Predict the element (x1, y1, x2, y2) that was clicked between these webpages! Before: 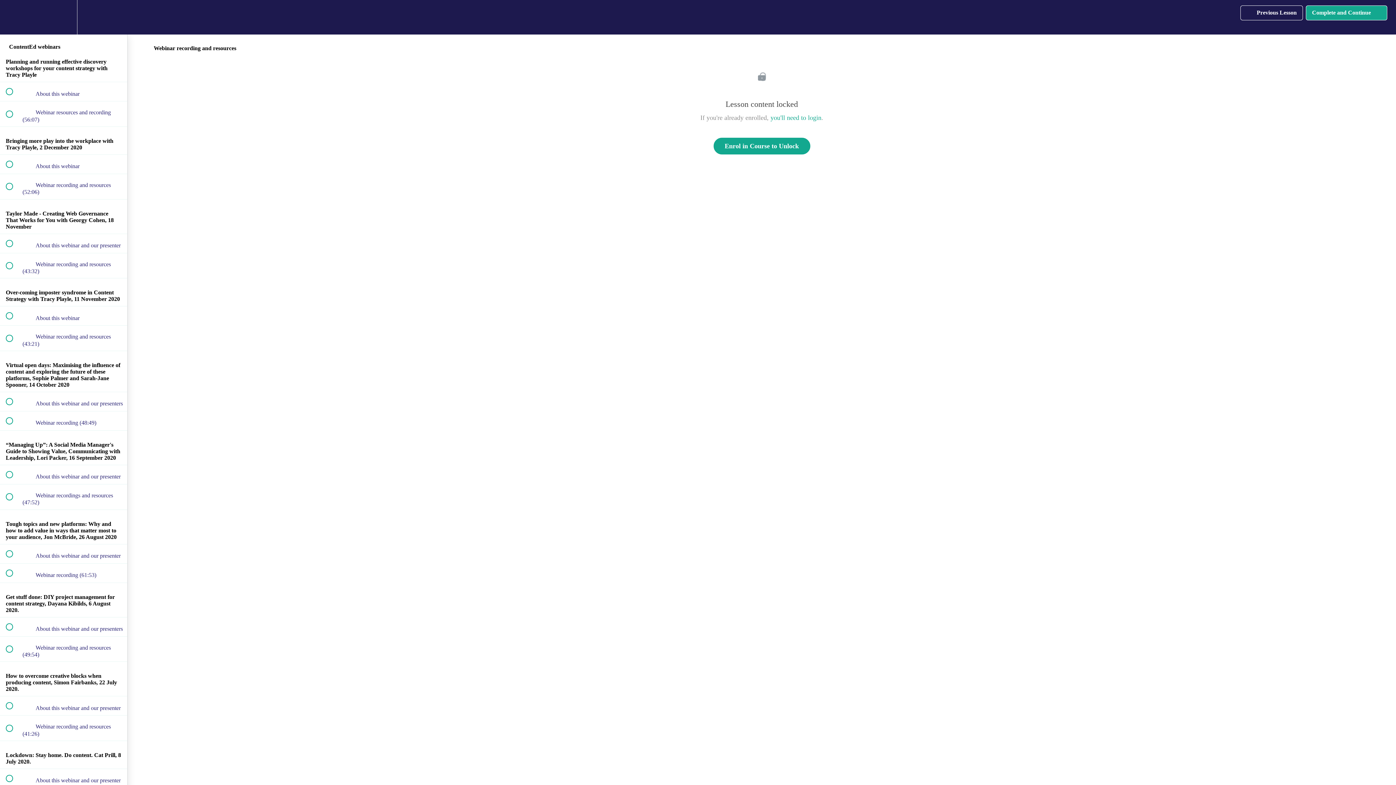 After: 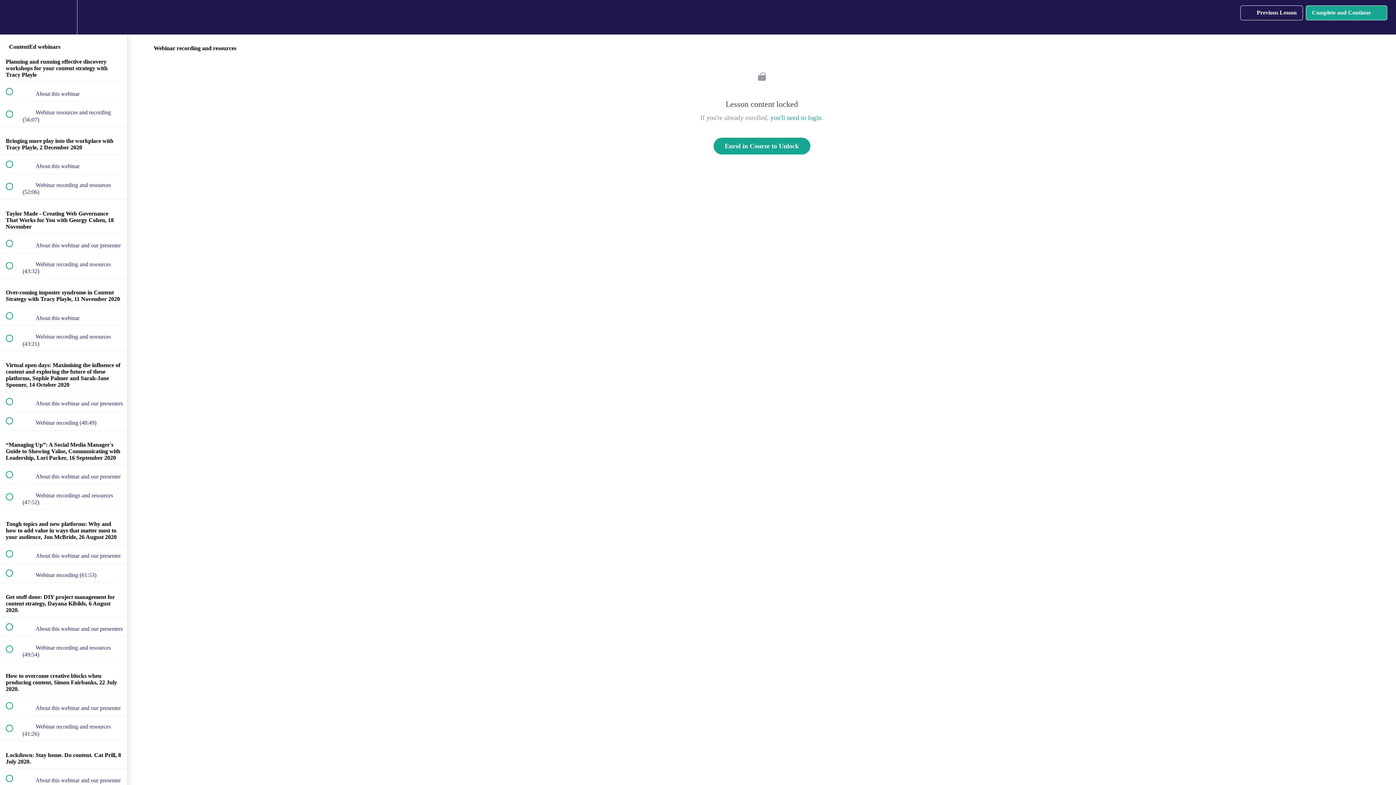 Action: bbox: (1240, 5, 1303, 20) label:  
Previous Lesson